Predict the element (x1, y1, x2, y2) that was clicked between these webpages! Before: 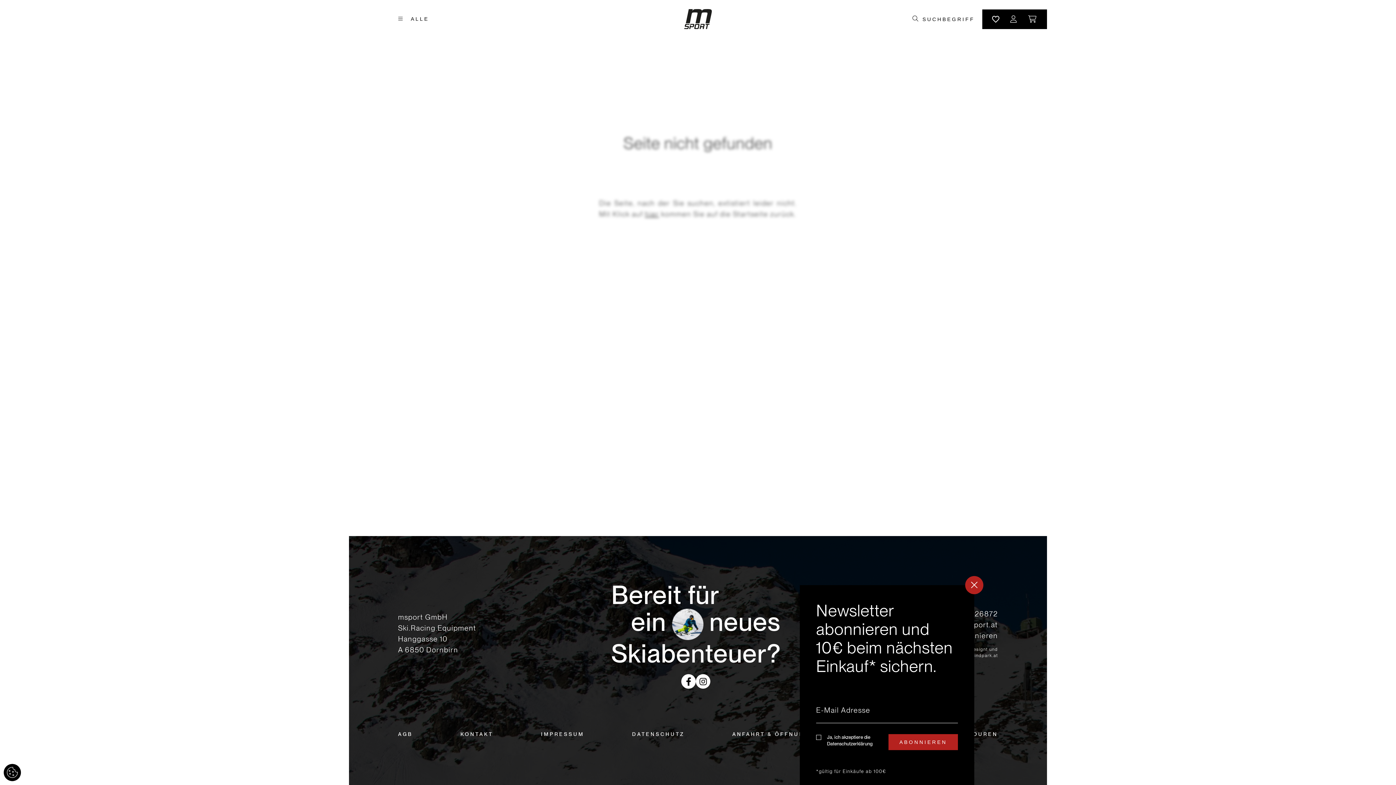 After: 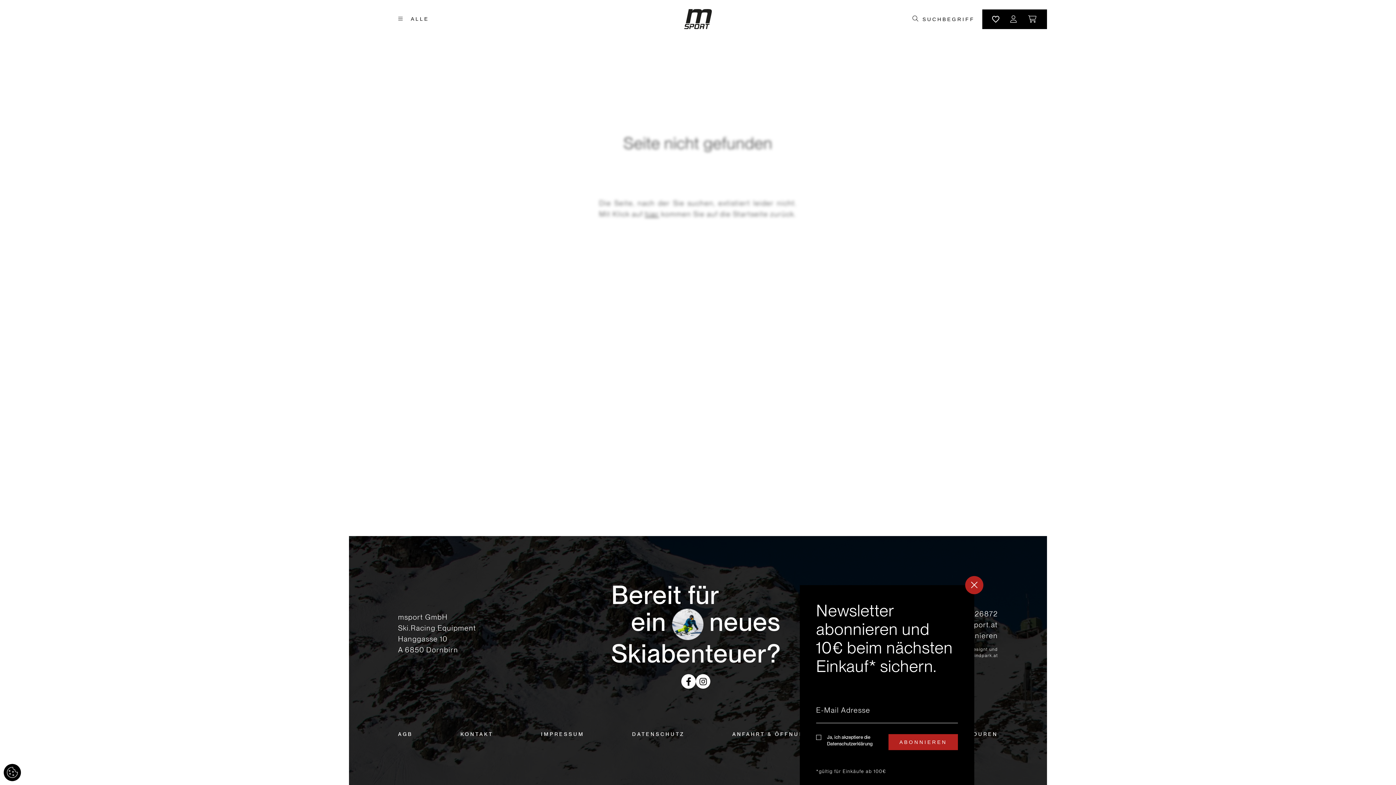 Action: bbox: (696, 674, 710, 689)